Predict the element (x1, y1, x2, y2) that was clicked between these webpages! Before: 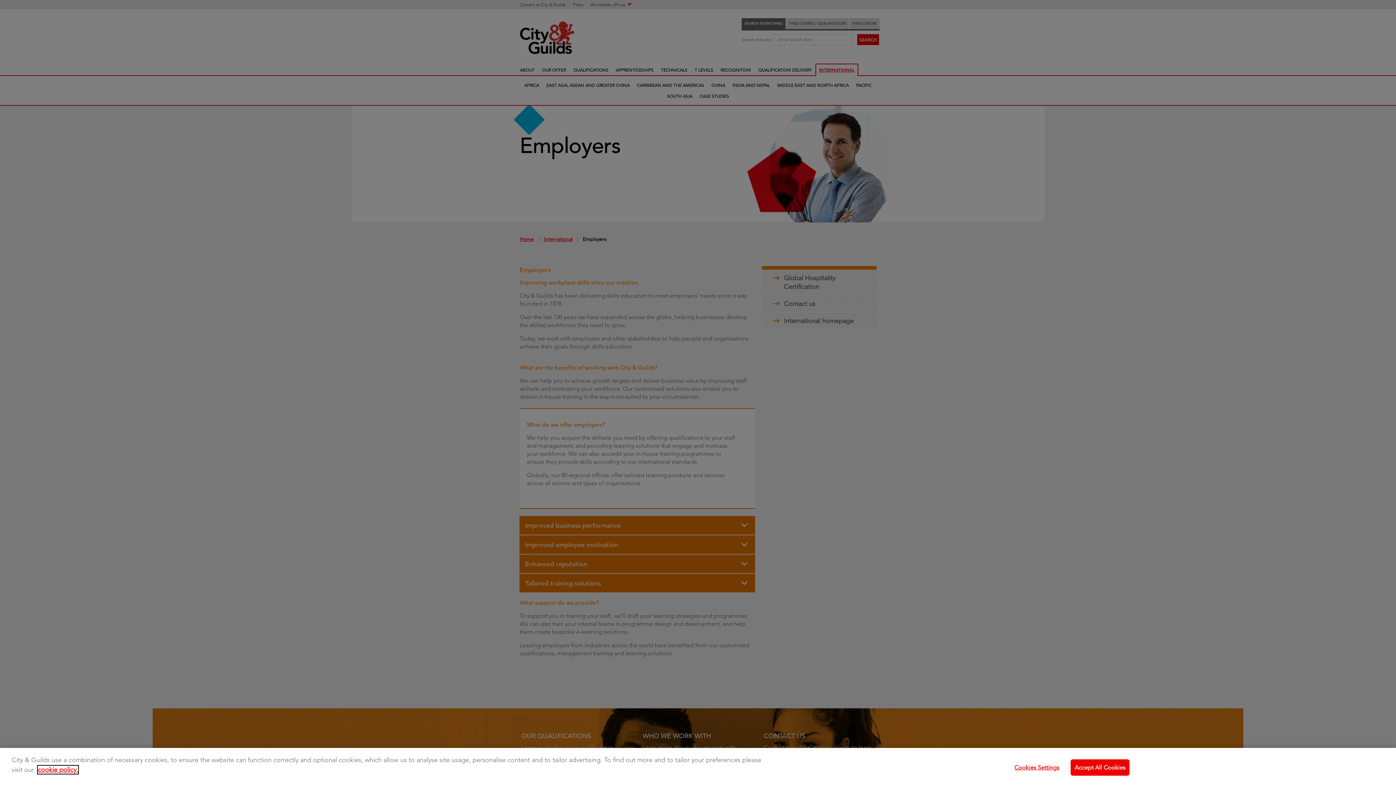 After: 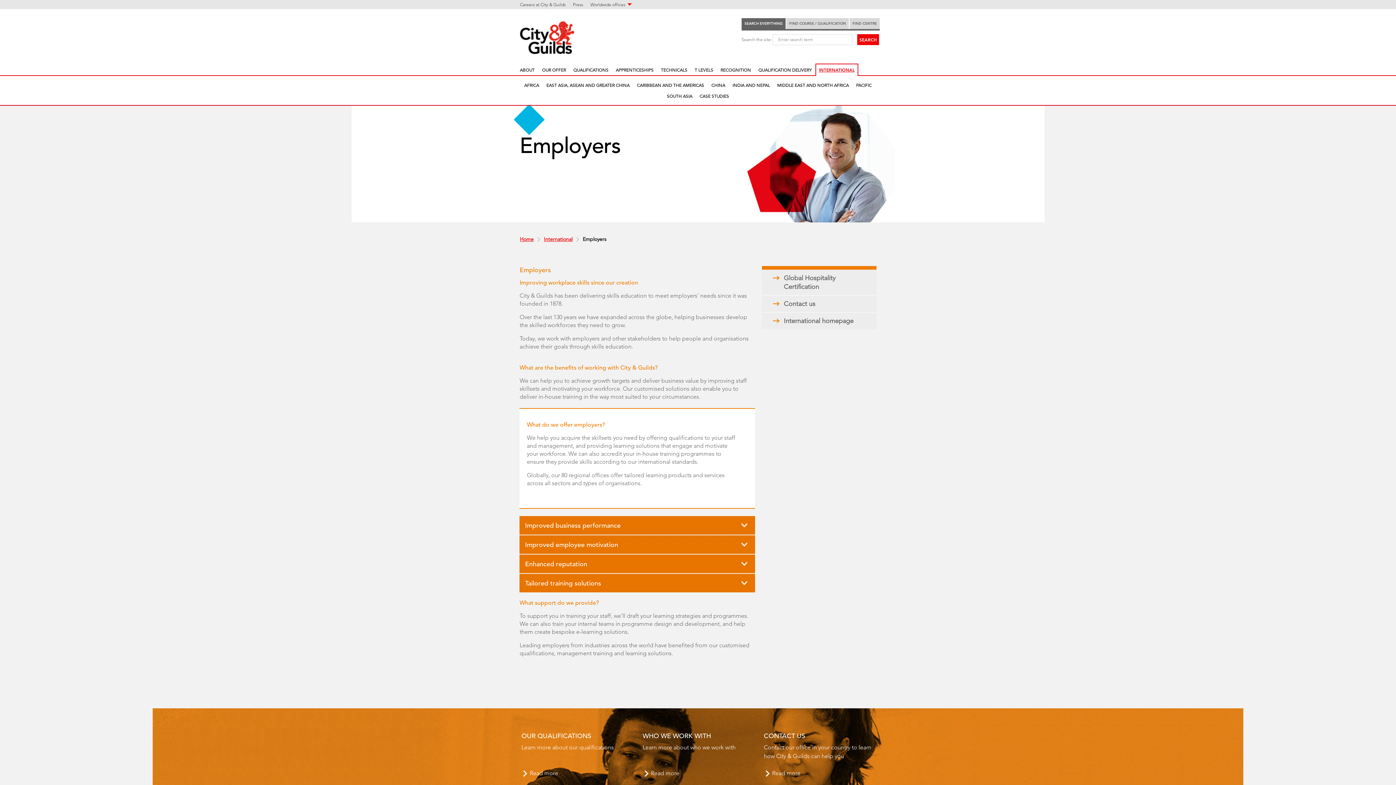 Action: bbox: (1070, 759, 1129, 776) label: Accept All Cookies